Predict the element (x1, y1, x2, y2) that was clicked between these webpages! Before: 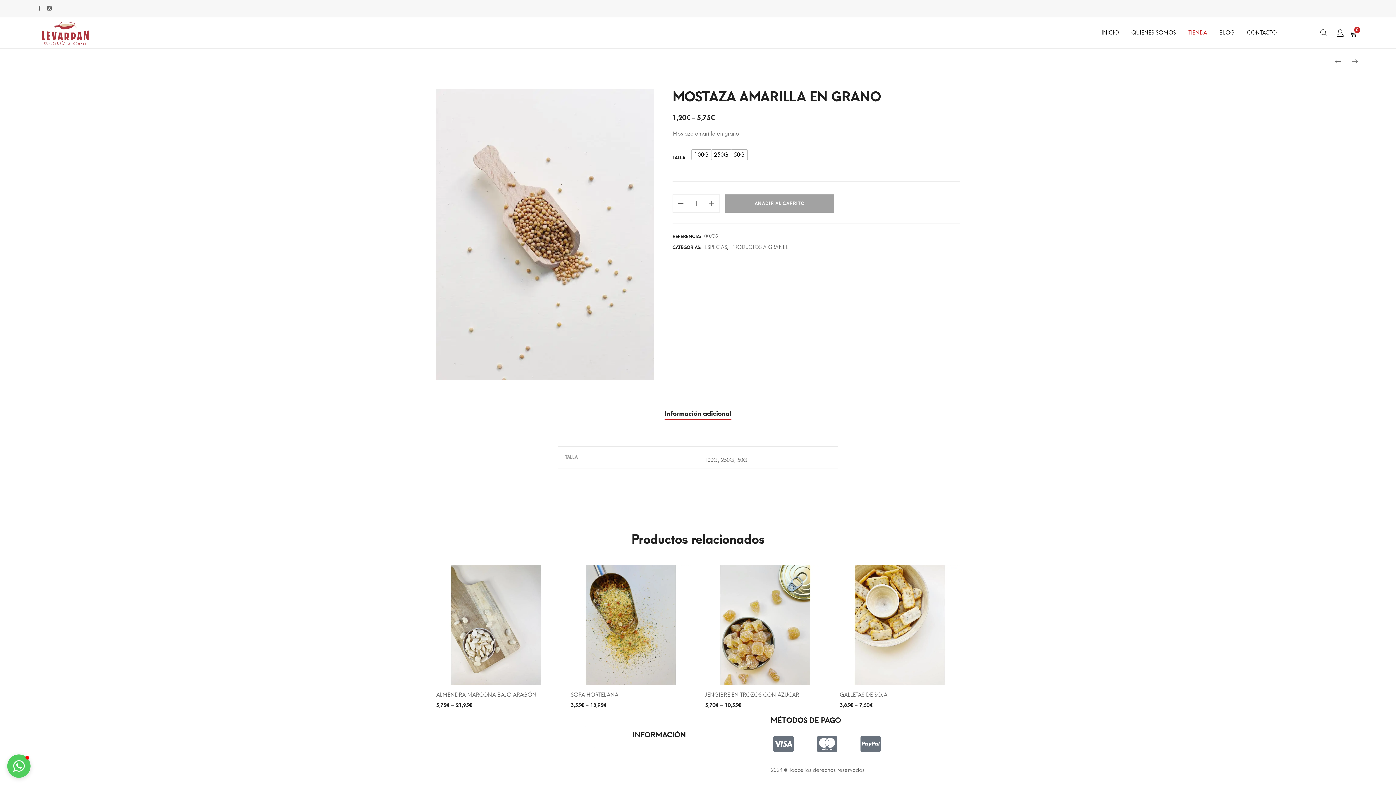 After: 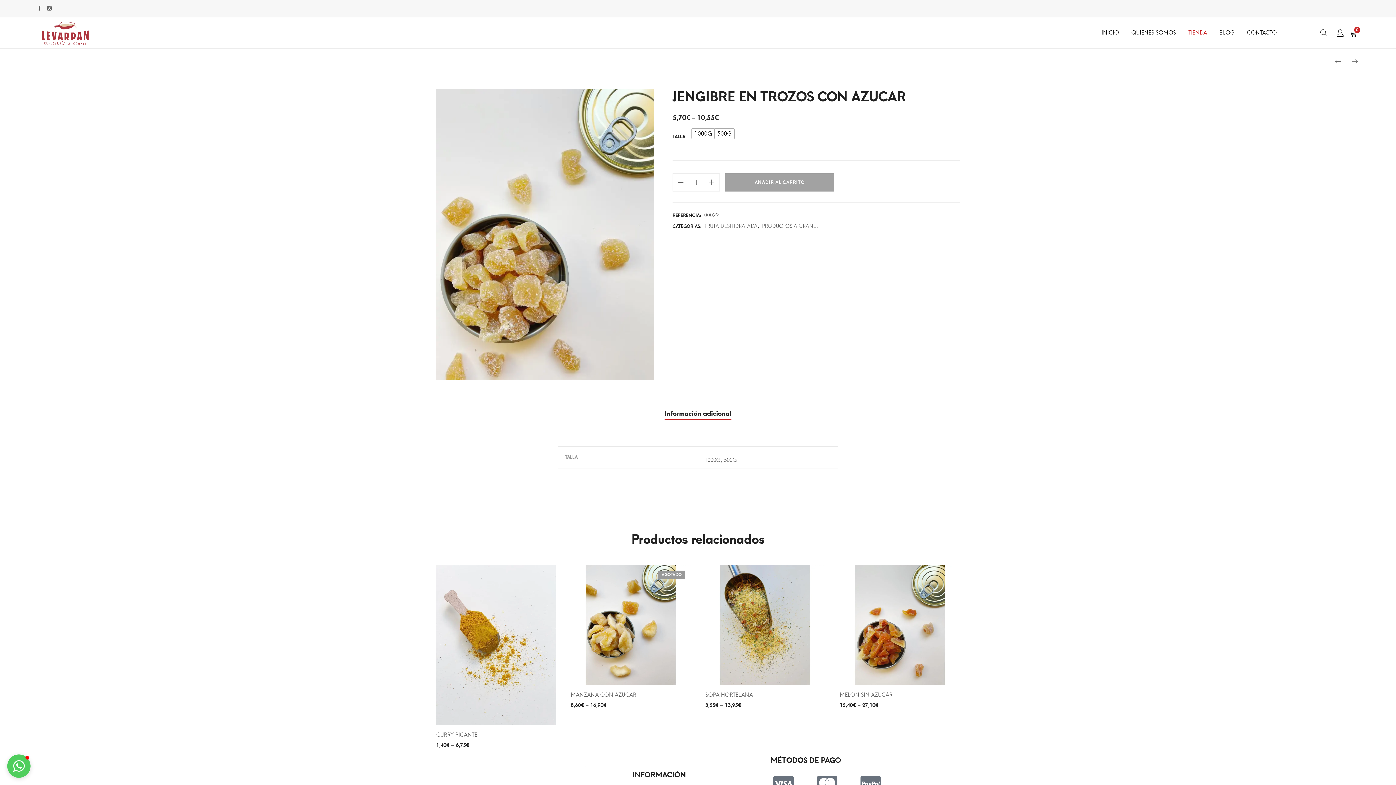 Action: bbox: (705, 621, 825, 628)